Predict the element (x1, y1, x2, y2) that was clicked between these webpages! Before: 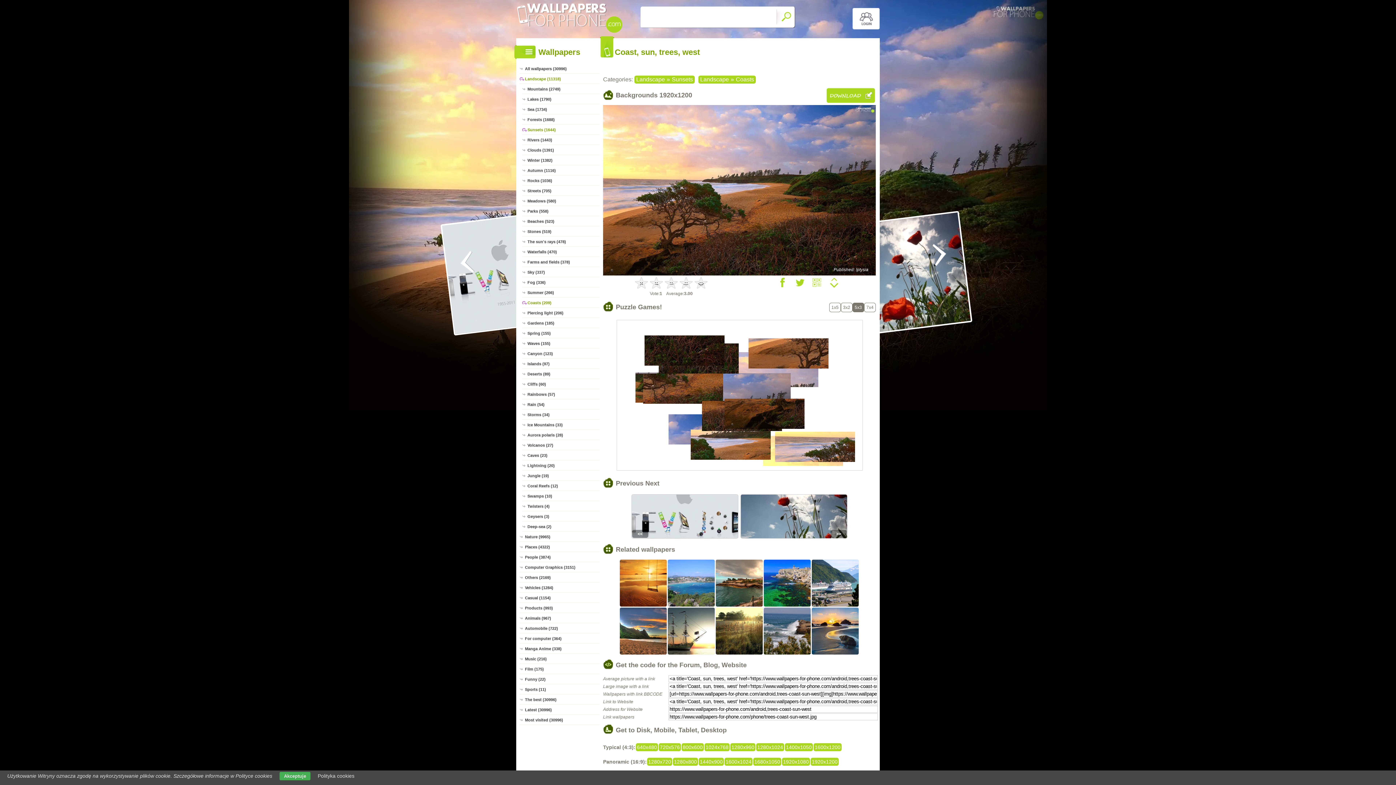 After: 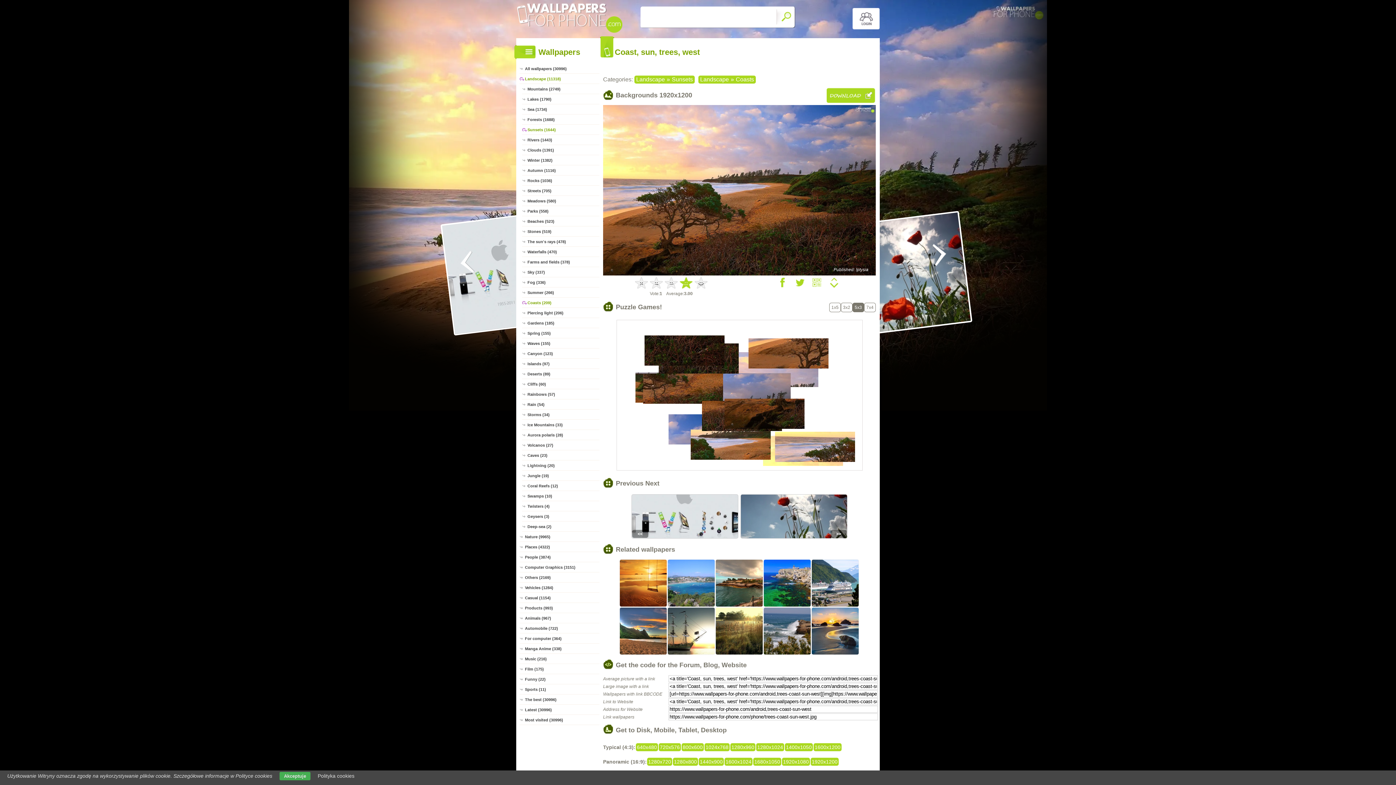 Action: bbox: (680, 277, 692, 290)